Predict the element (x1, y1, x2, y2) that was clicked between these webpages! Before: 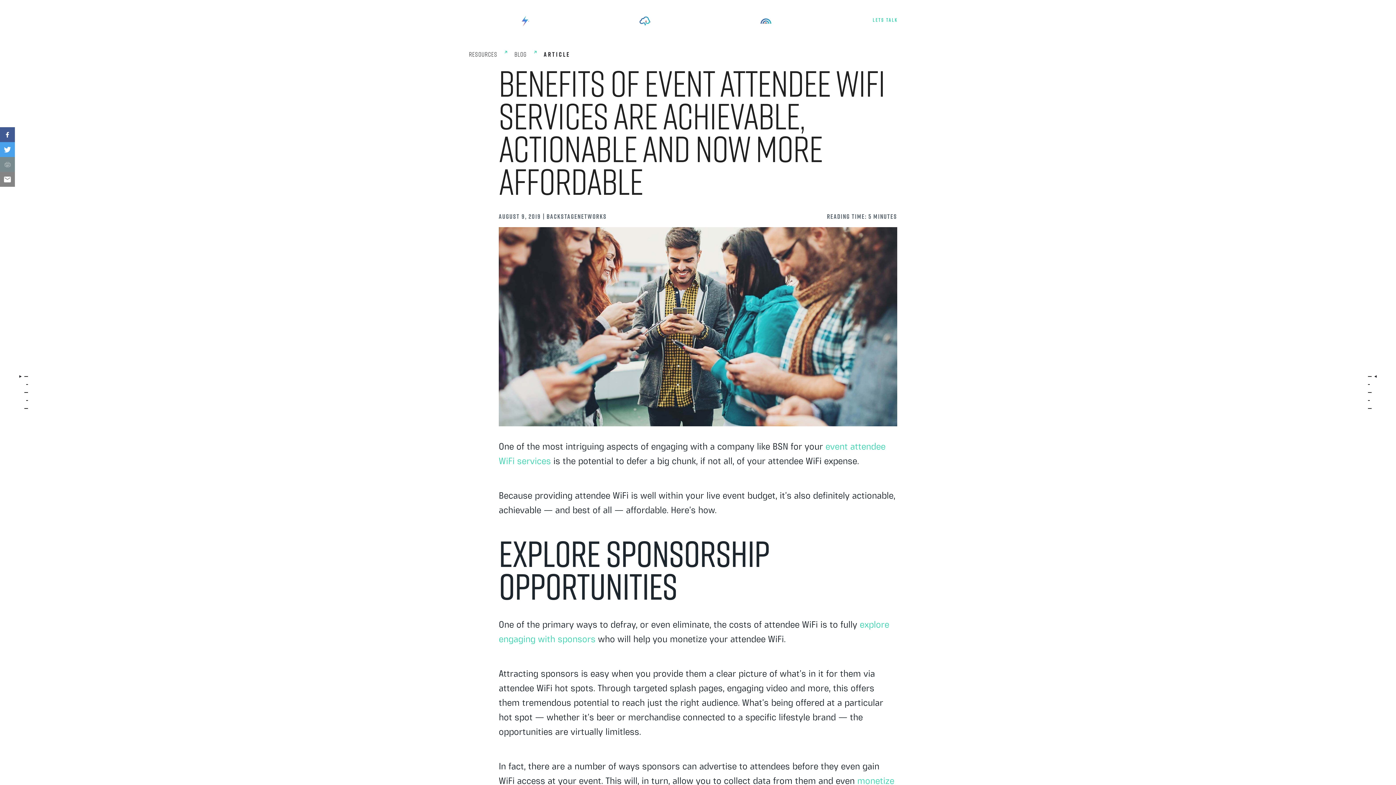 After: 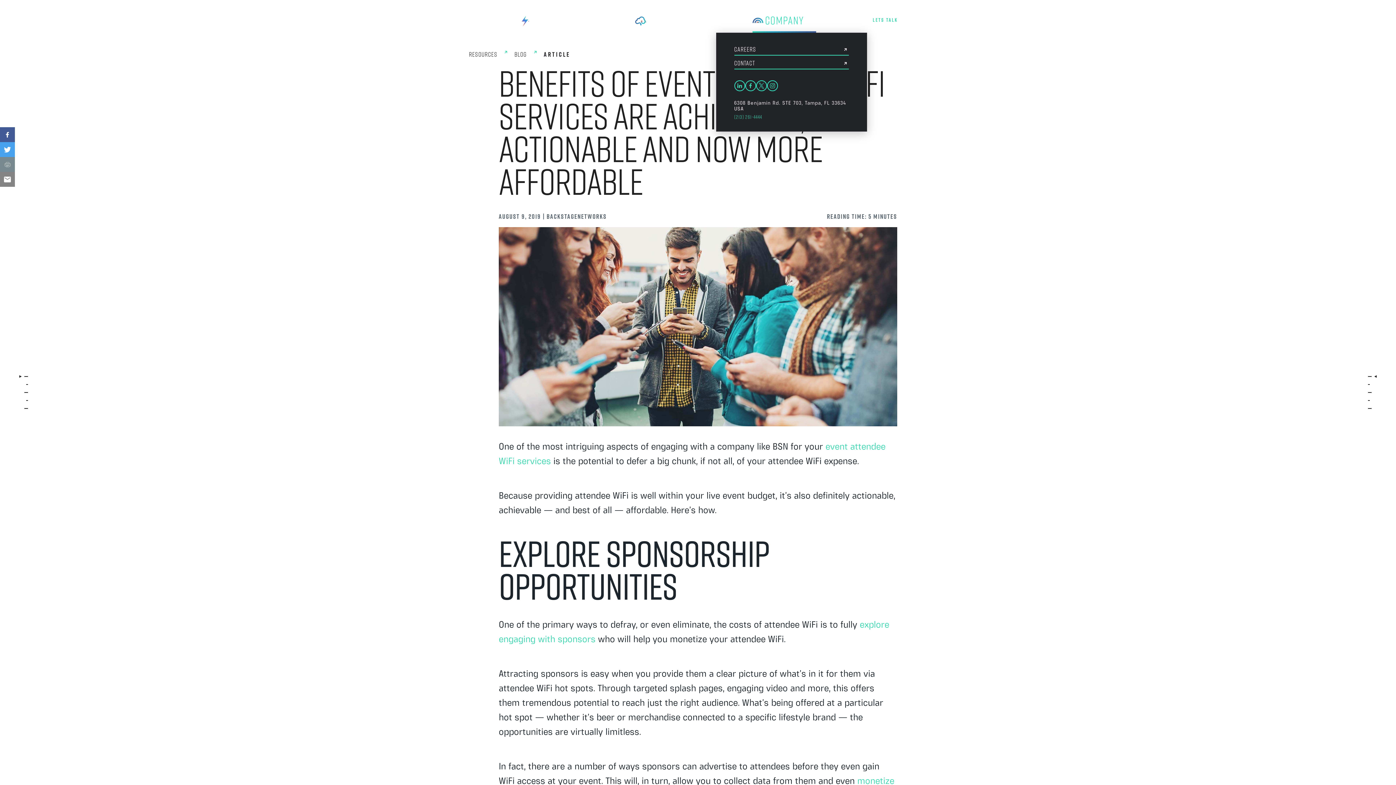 Action: bbox: (760, 9, 812, 33) label: COMPANY